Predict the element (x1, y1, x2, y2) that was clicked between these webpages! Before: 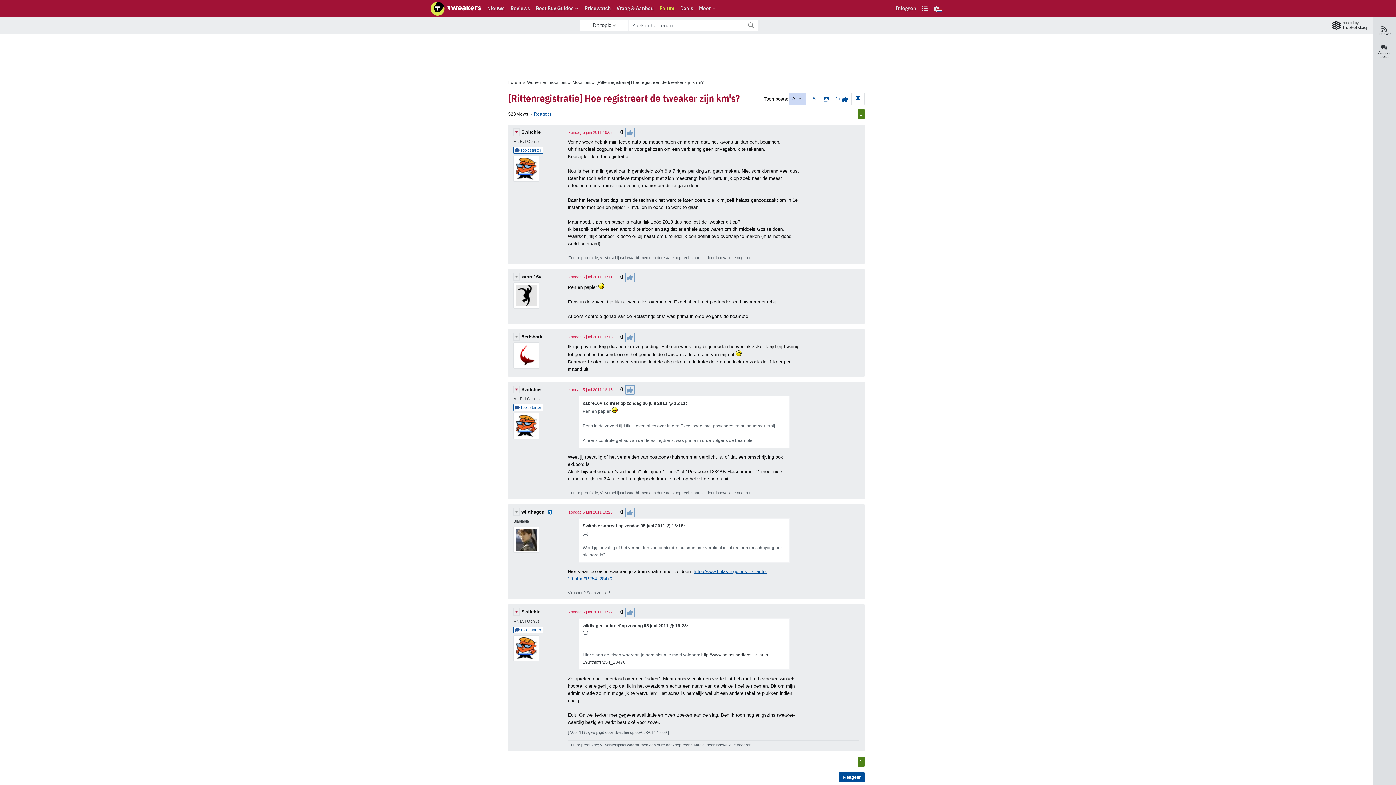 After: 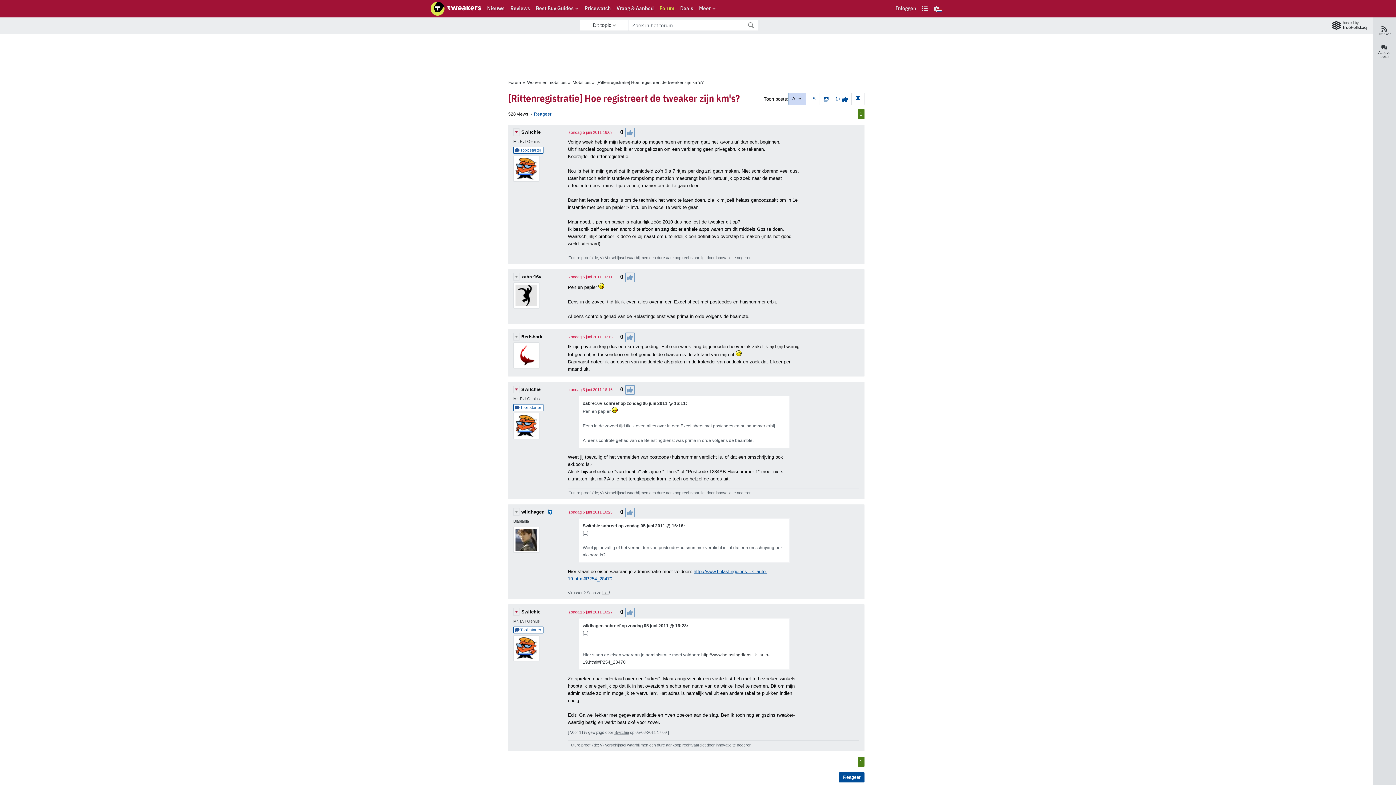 Action: bbox: (582, 523, 683, 528) label: Switchie schreef op zondag 05 juni 2011 @ 16:16